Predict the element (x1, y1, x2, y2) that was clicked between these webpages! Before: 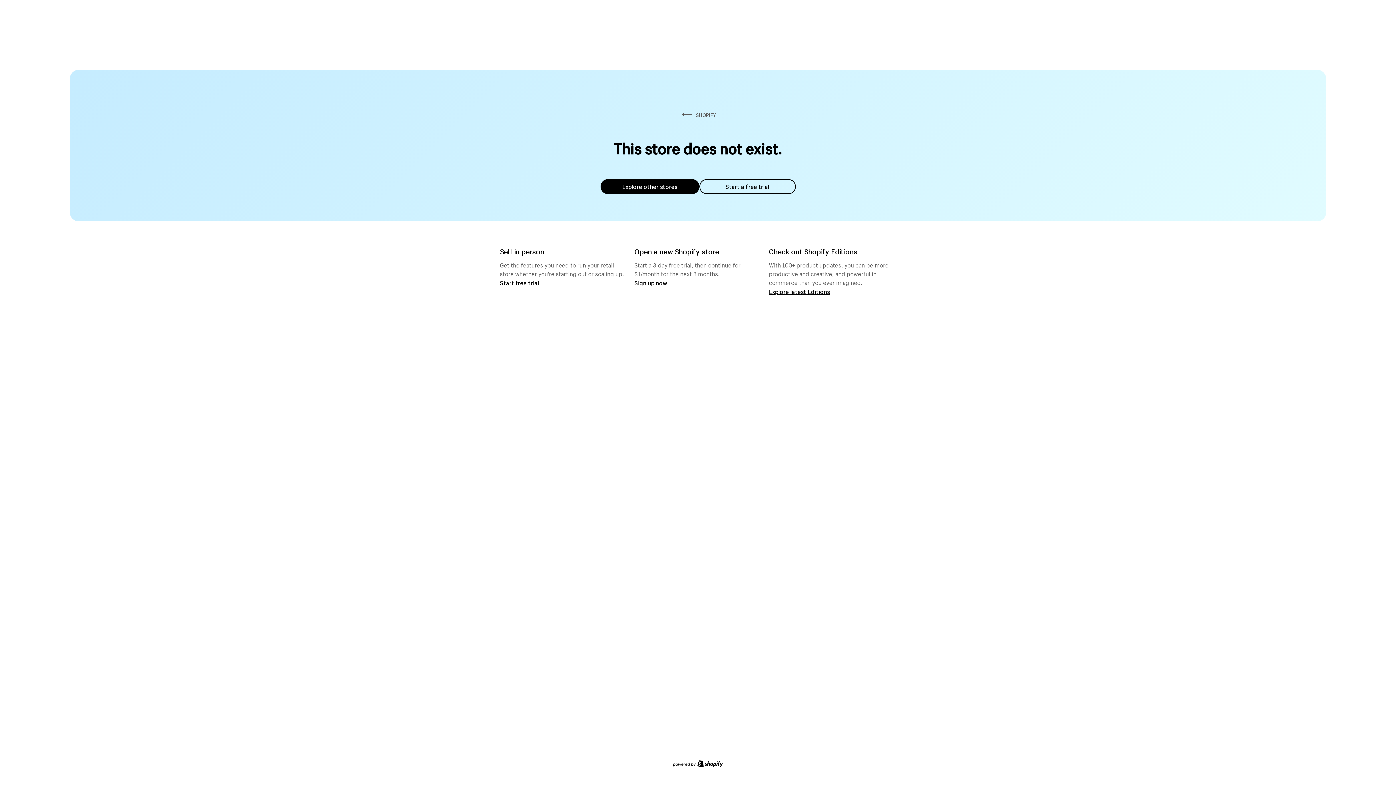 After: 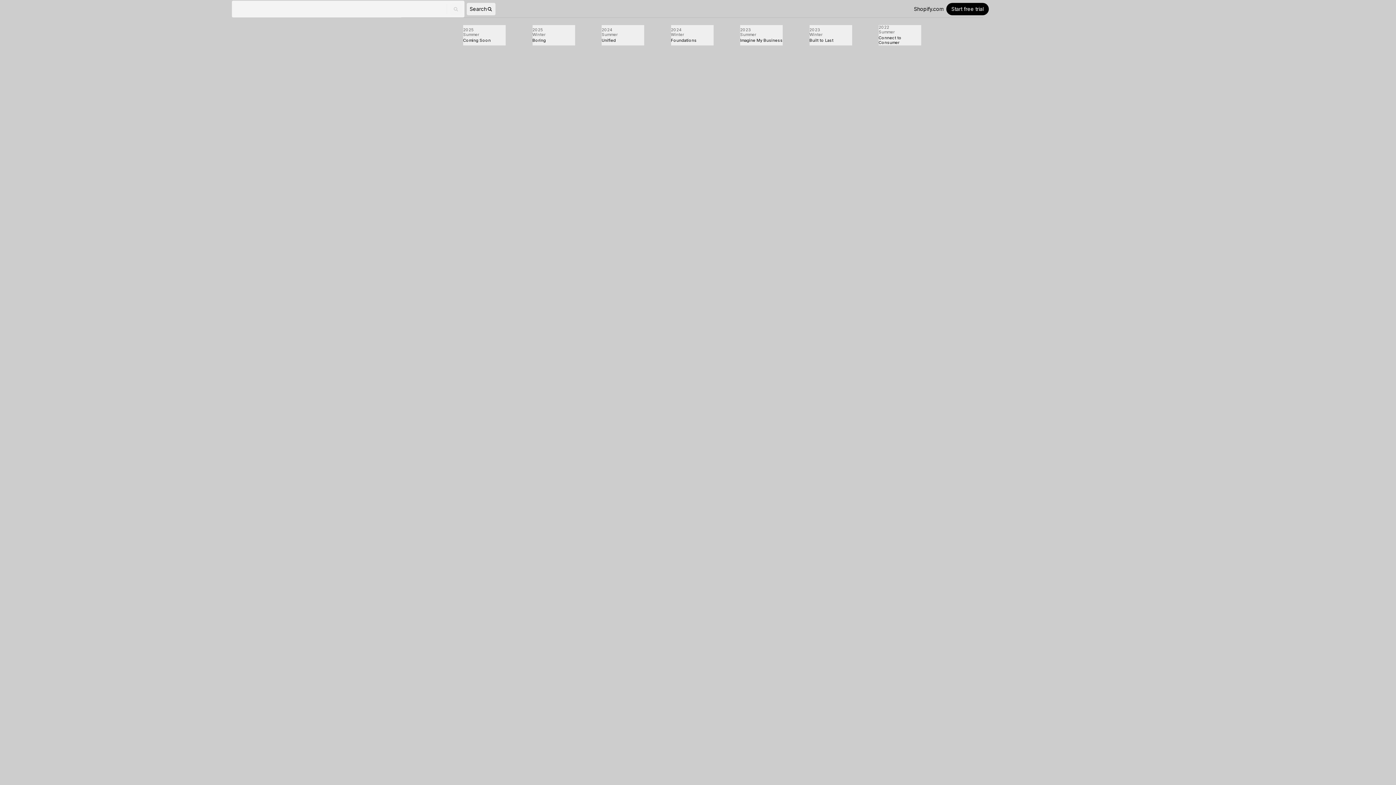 Action: label: Explore latest Editions bbox: (769, 287, 830, 295)